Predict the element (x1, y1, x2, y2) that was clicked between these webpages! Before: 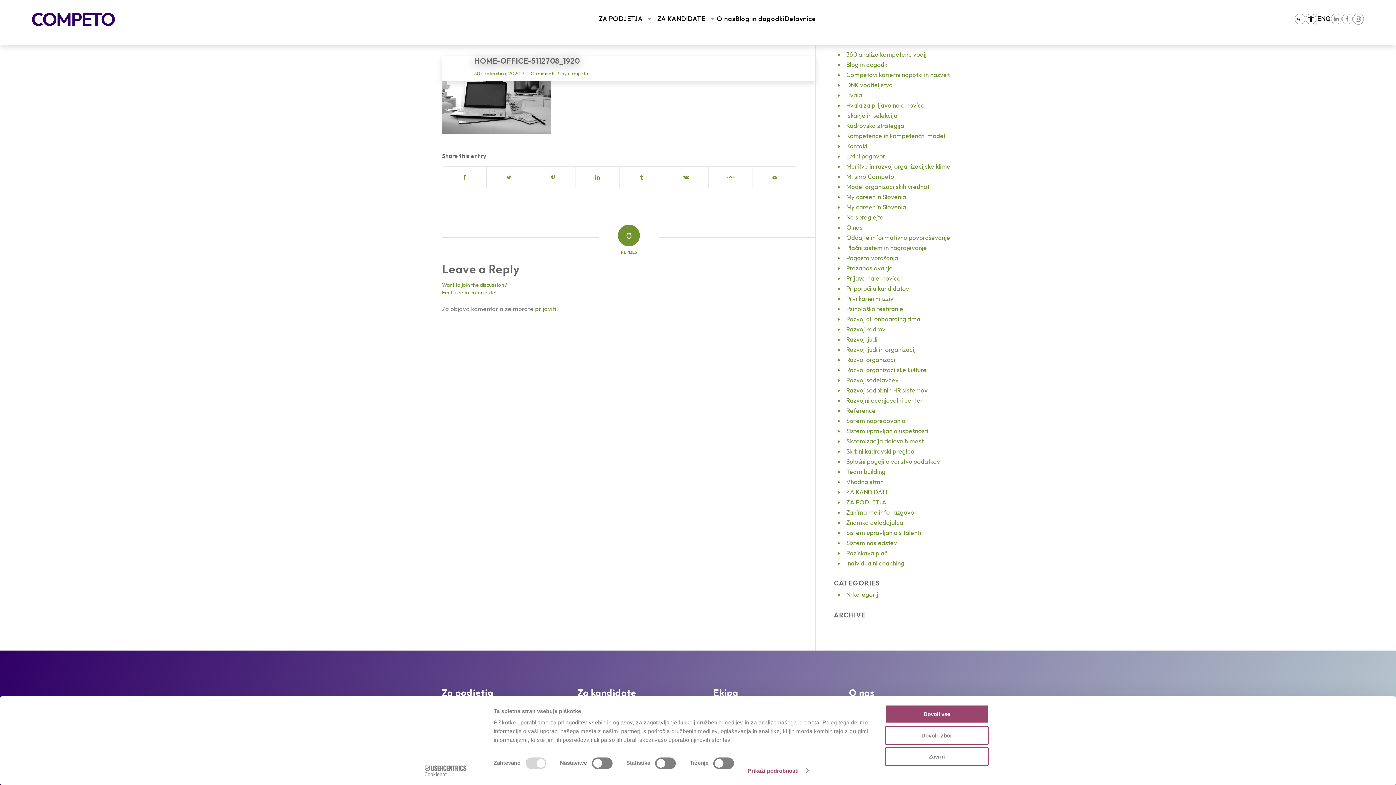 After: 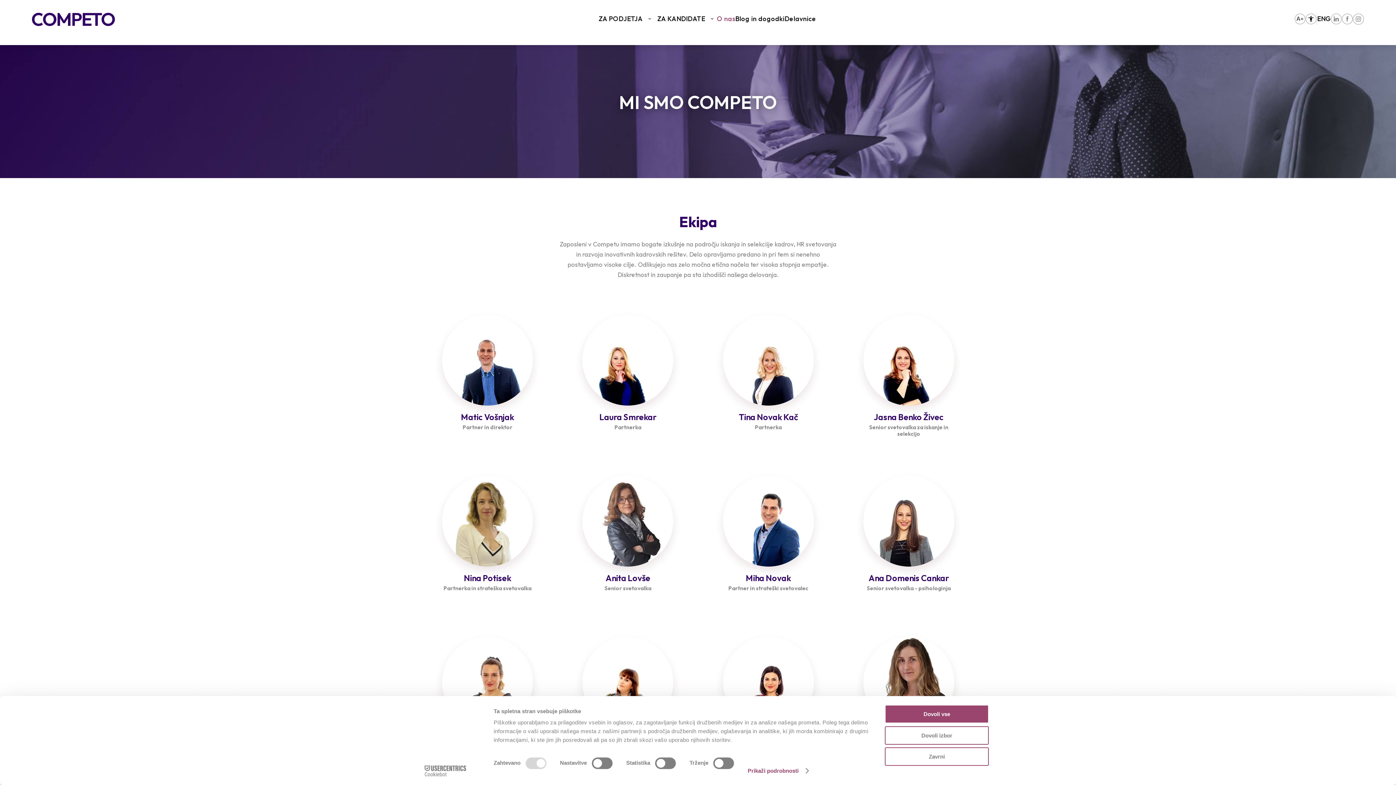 Action: label: Mi smo Competo bbox: (846, 172, 894, 180)